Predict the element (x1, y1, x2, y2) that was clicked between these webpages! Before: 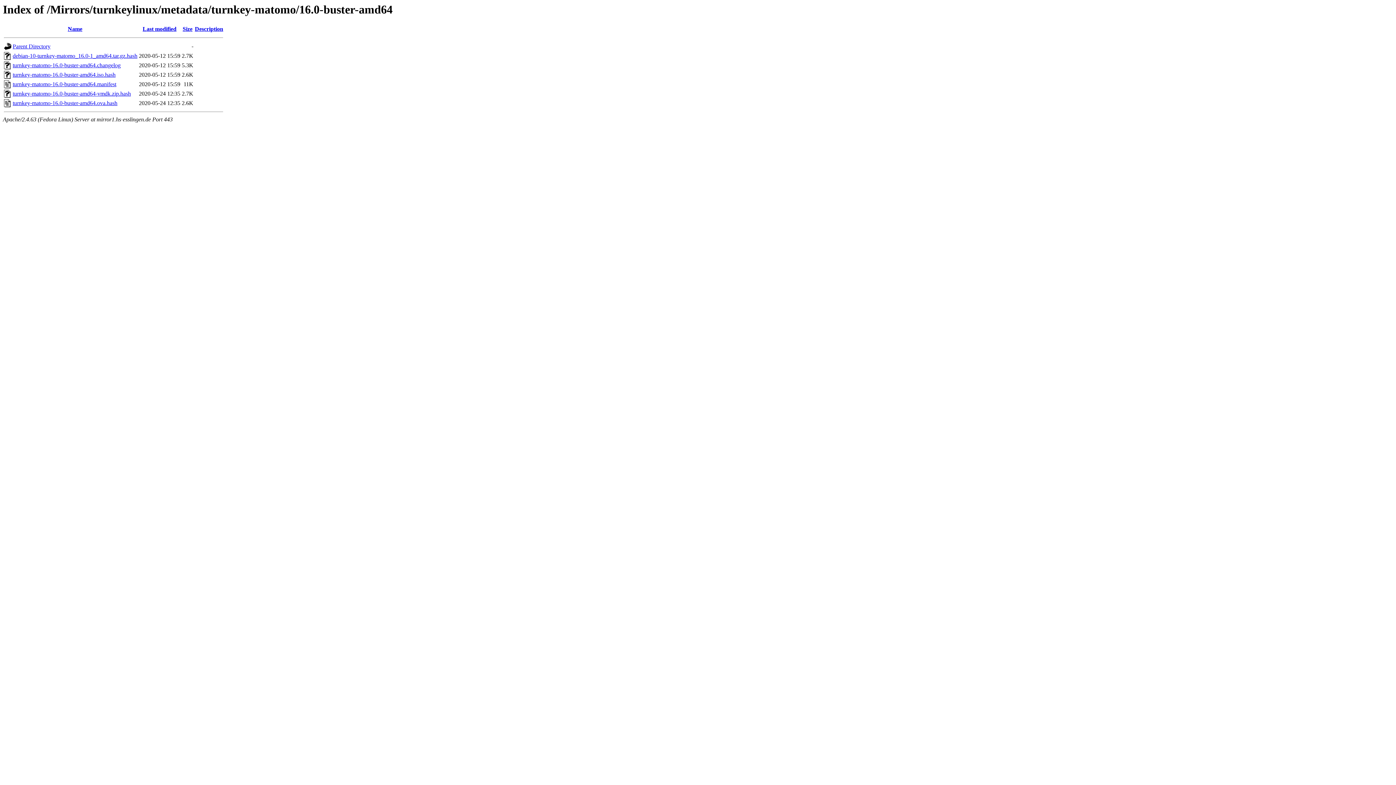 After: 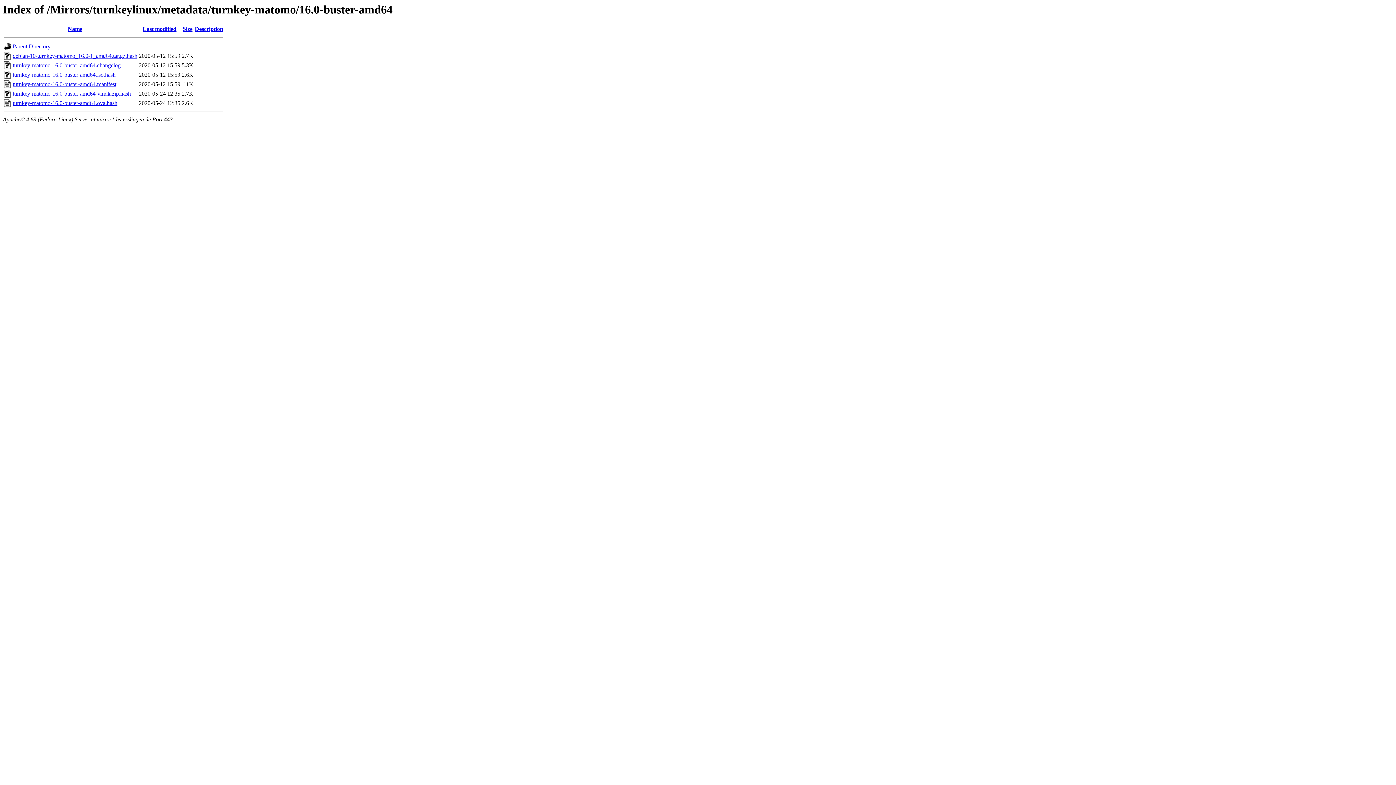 Action: bbox: (12, 71, 115, 77) label: turnkey-matomo-16.0-buster-amd64.iso.hash